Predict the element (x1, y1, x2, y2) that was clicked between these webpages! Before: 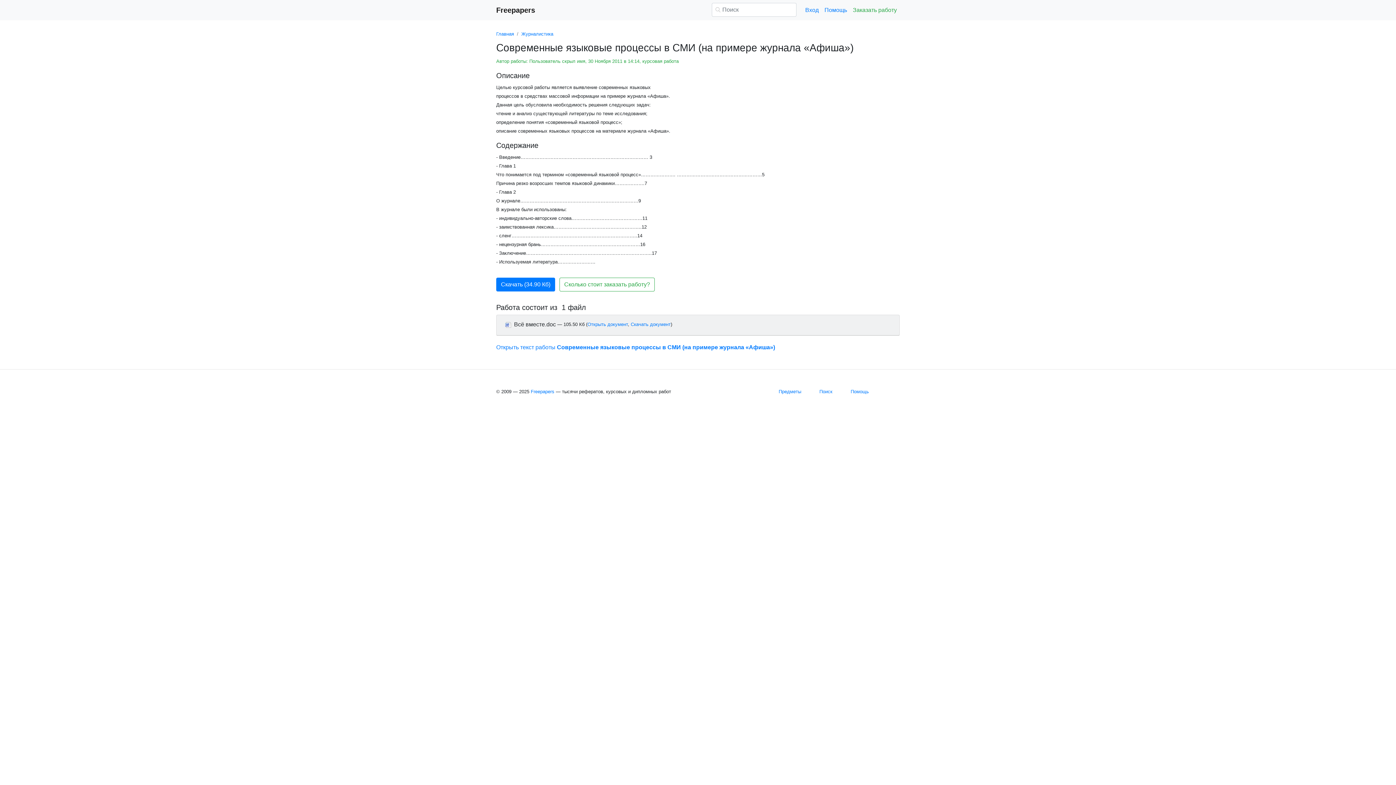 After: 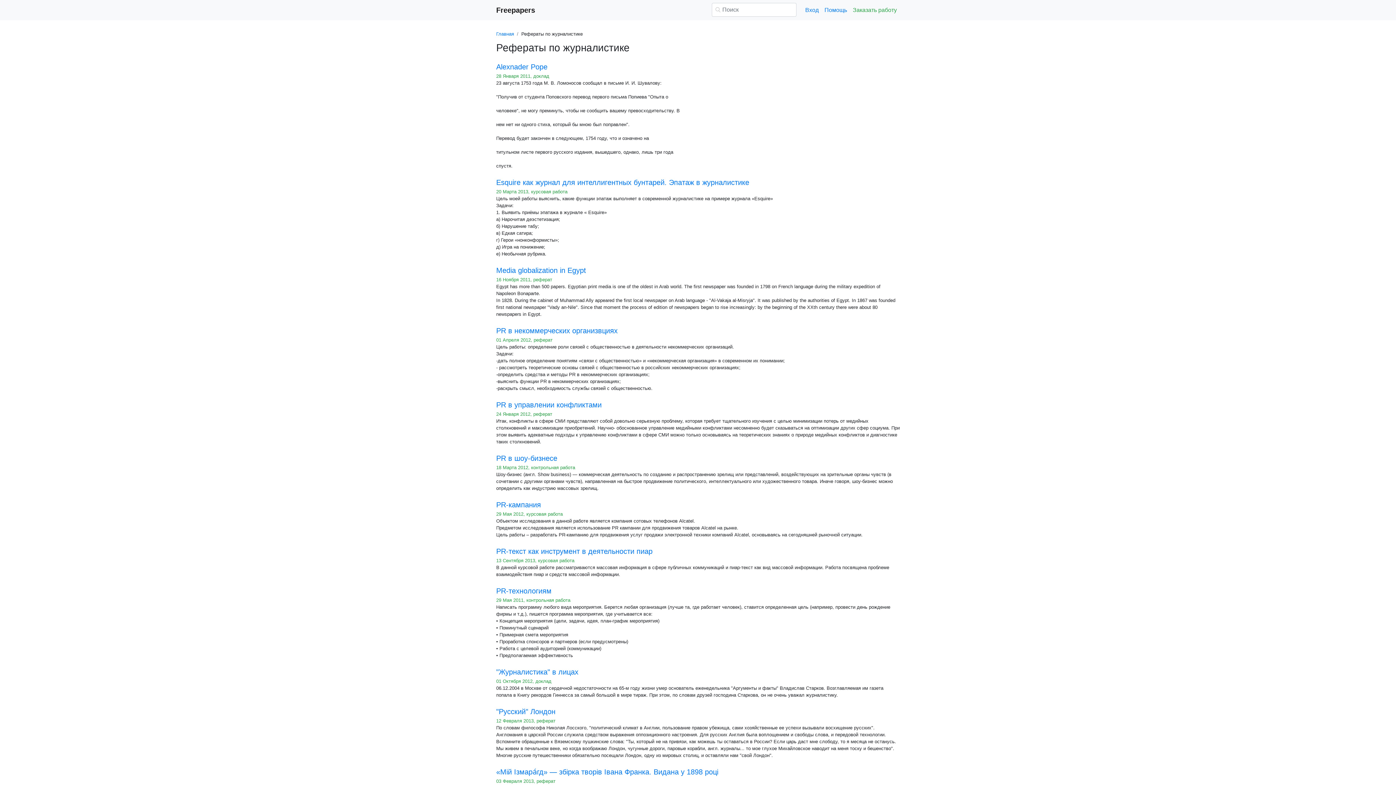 Action: label: Журналистика bbox: (521, 31, 553, 36)